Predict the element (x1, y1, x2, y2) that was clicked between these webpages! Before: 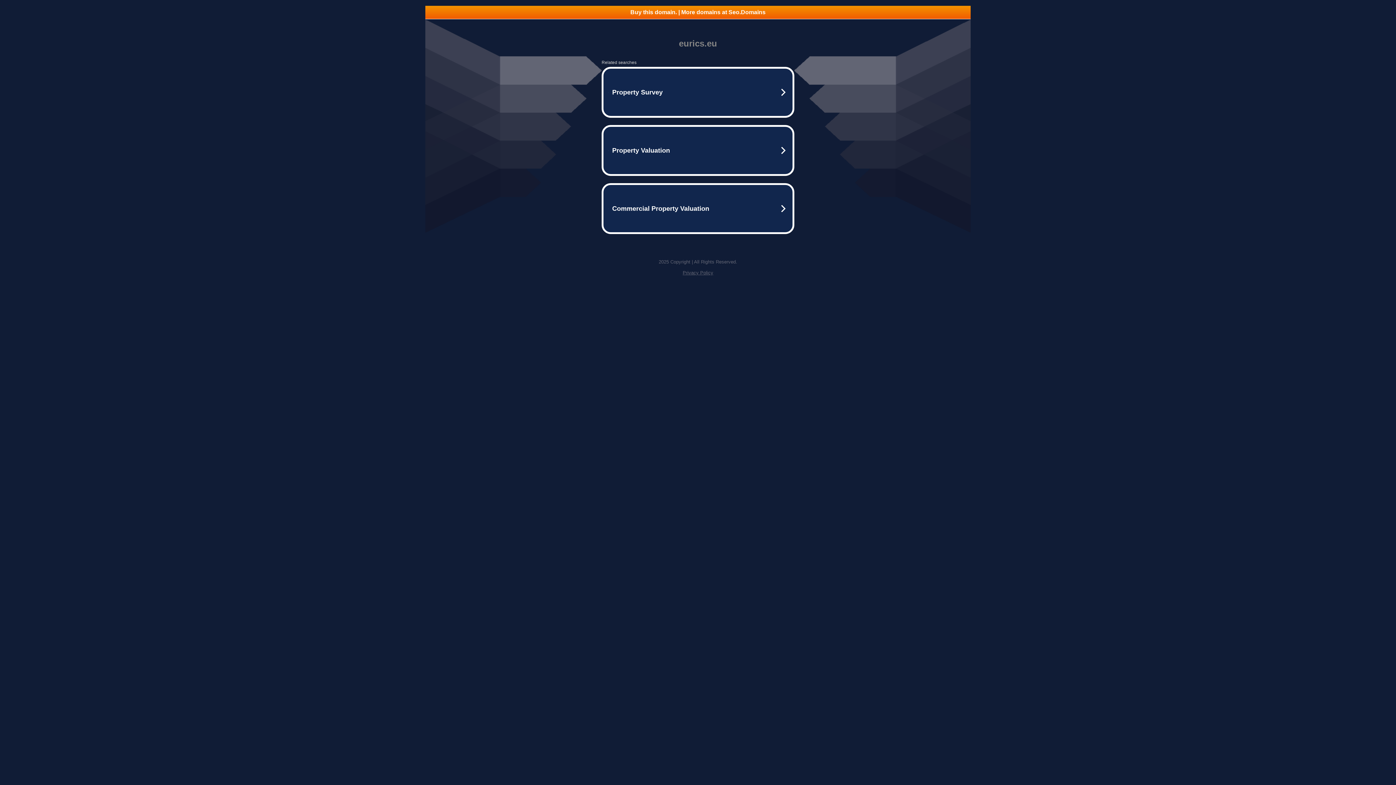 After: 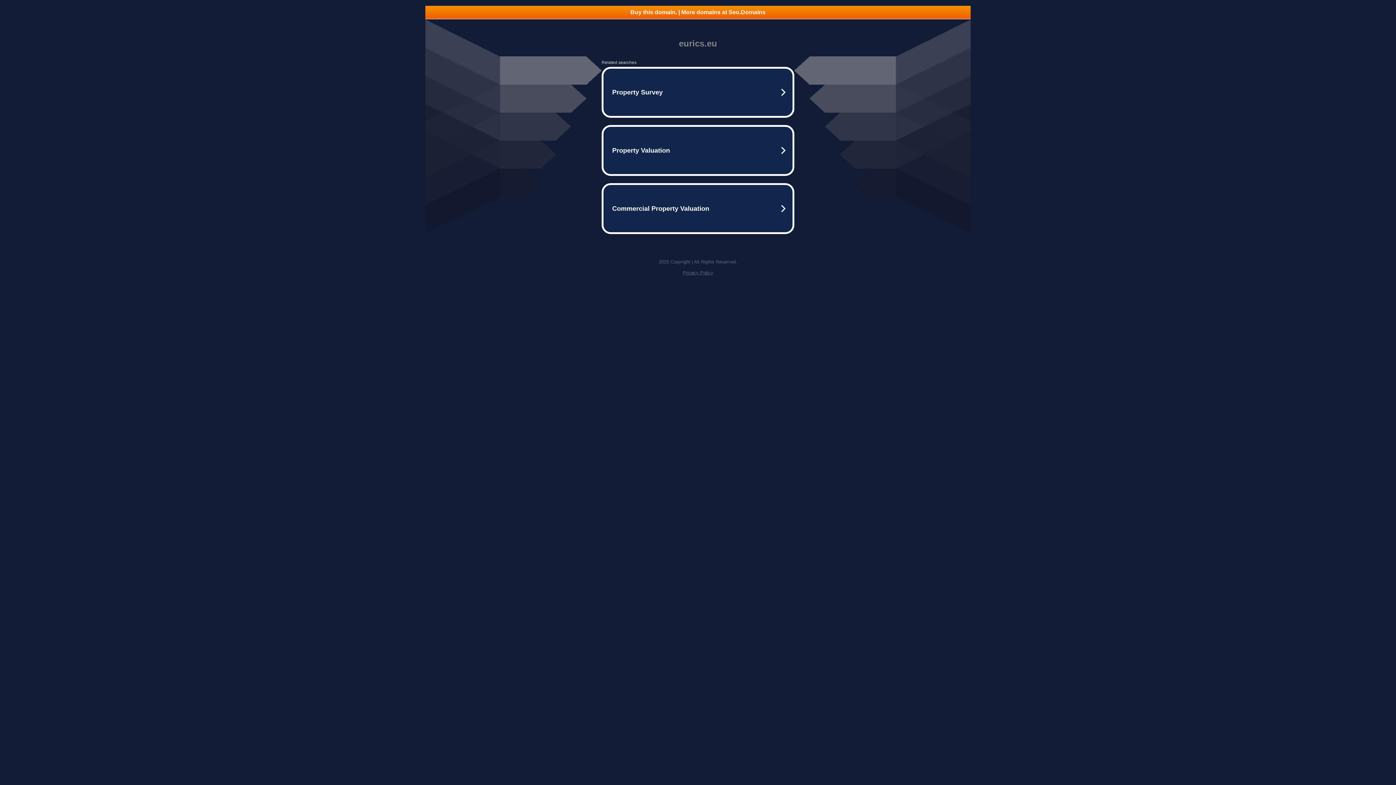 Action: label: Privacy Policy bbox: (682, 270, 713, 275)